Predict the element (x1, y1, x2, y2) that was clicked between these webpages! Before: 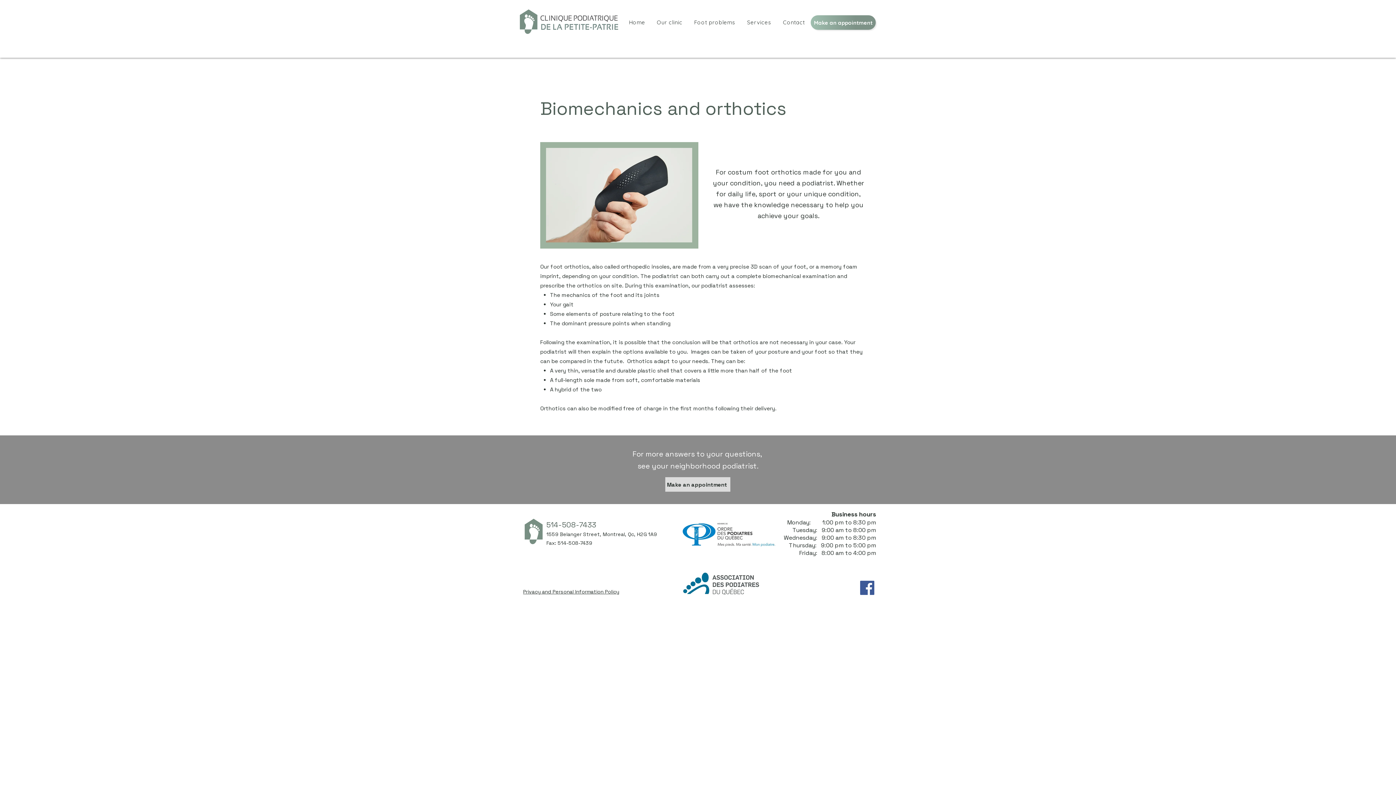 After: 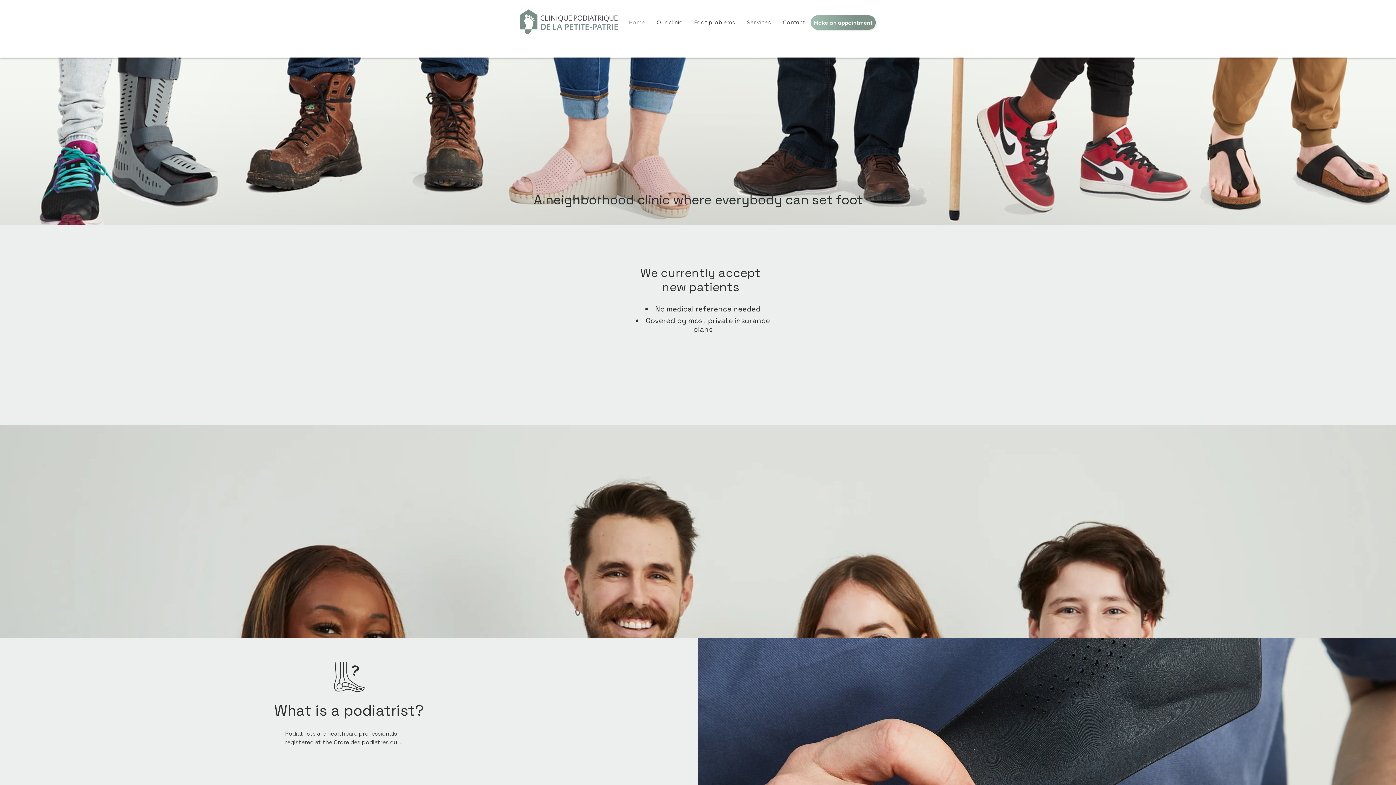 Action: bbox: (520, 518, 546, 545)